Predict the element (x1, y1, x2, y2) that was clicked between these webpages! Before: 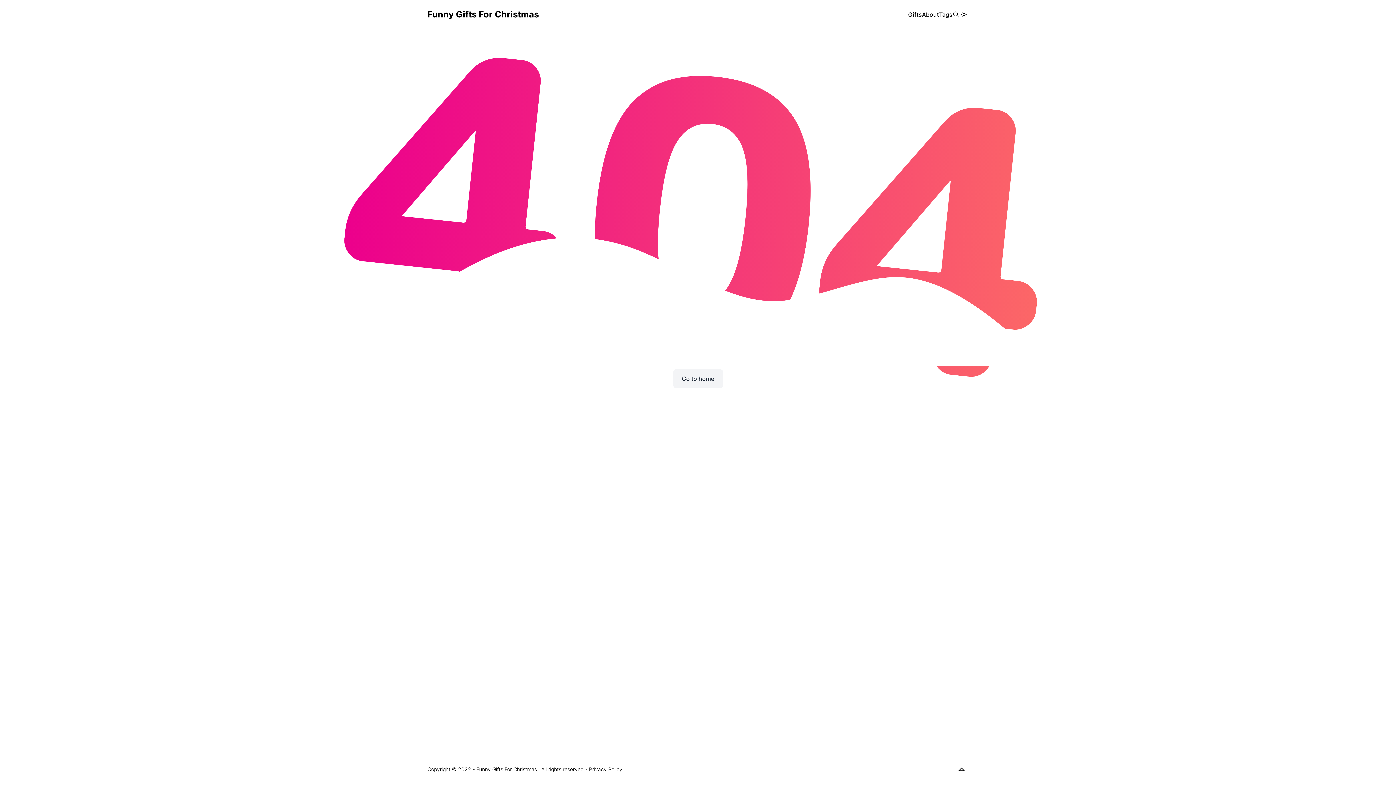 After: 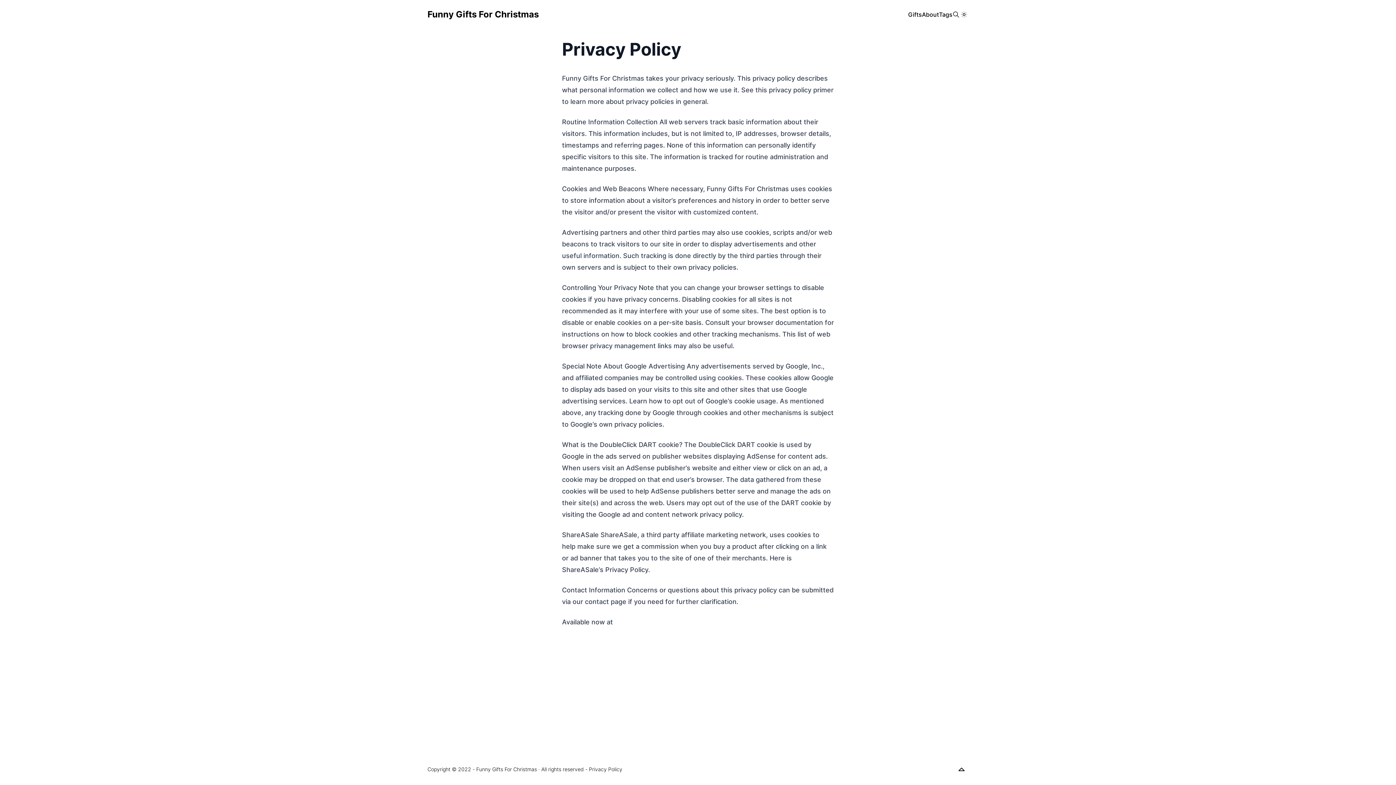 Action: label: Privacy Policy bbox: (589, 766, 622, 772)